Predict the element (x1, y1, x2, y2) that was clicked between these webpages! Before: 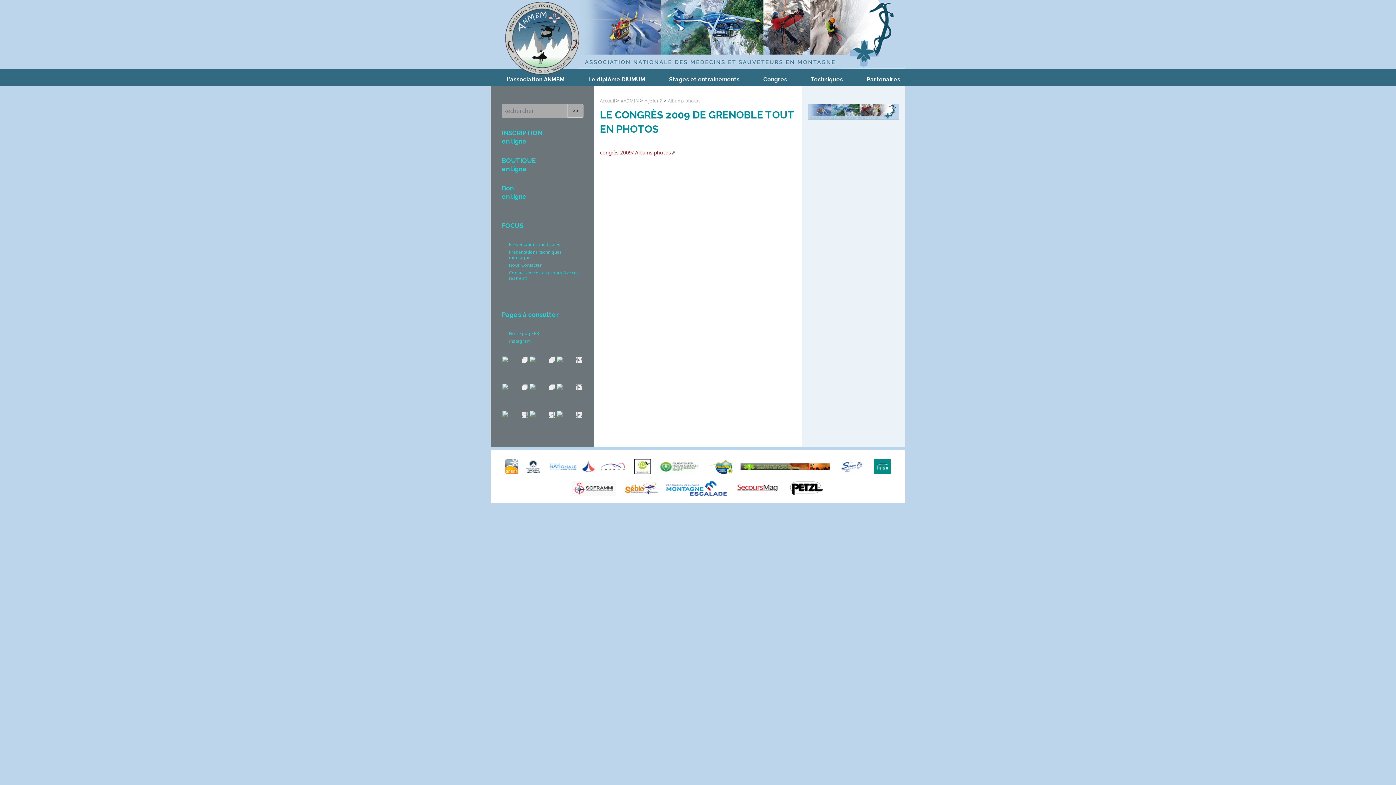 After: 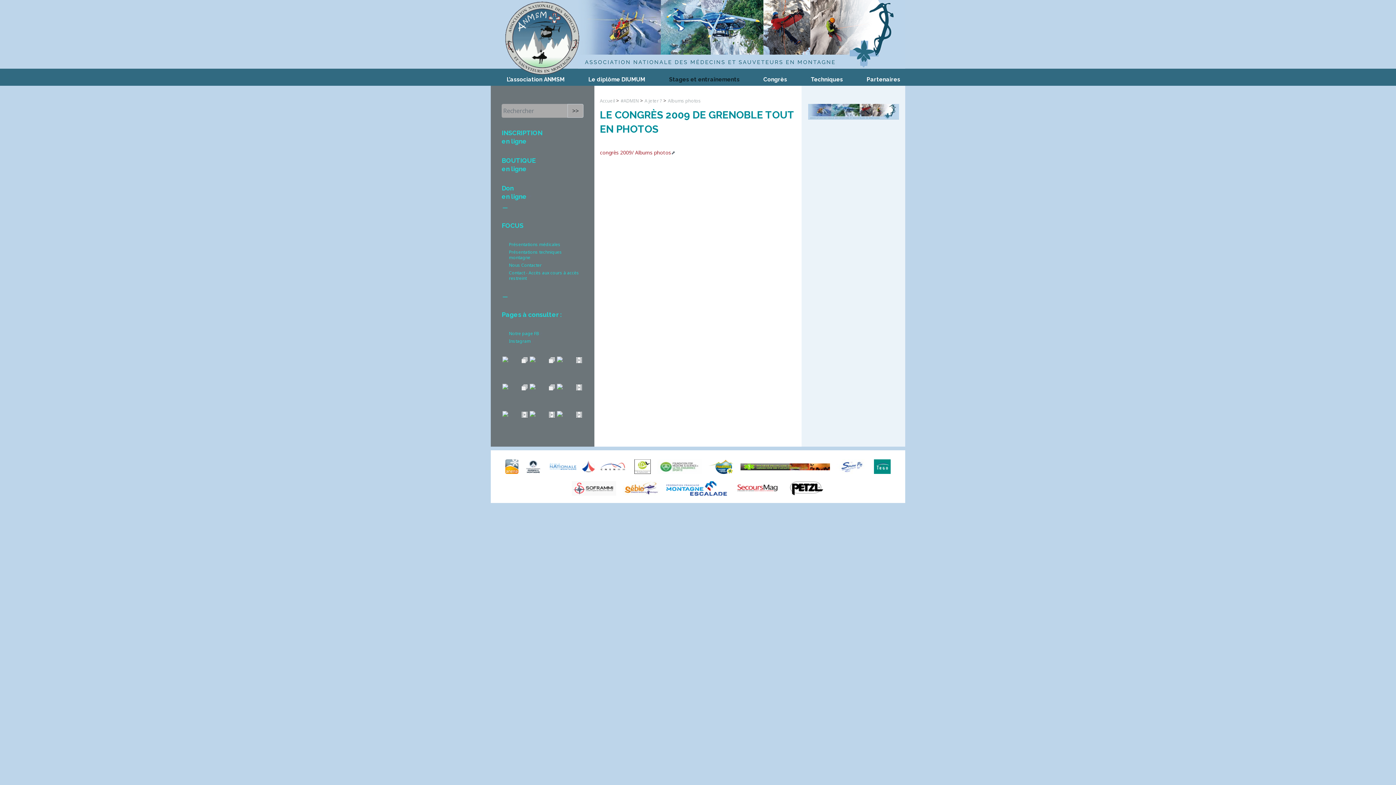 Action: bbox: (664, 71, 744, 88) label: Stages et entraînements